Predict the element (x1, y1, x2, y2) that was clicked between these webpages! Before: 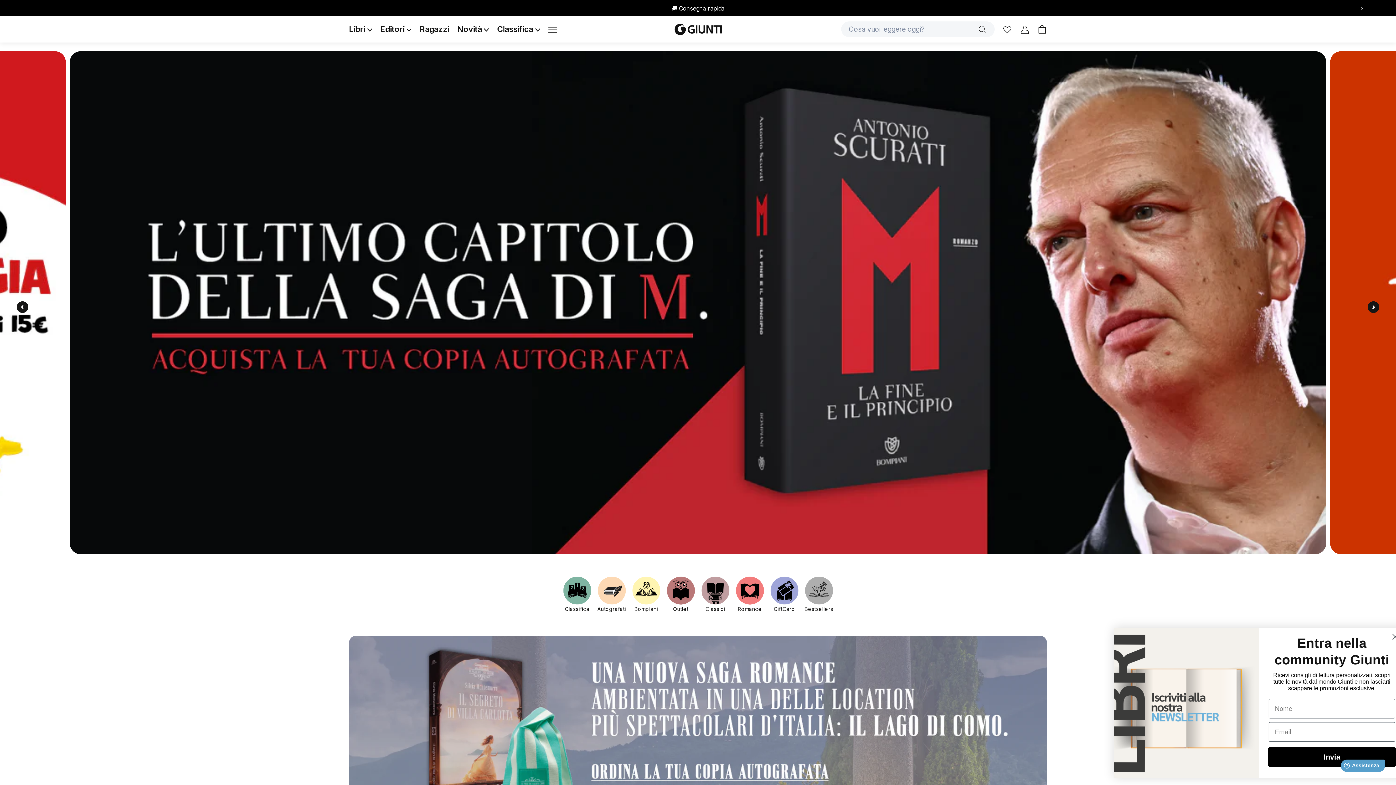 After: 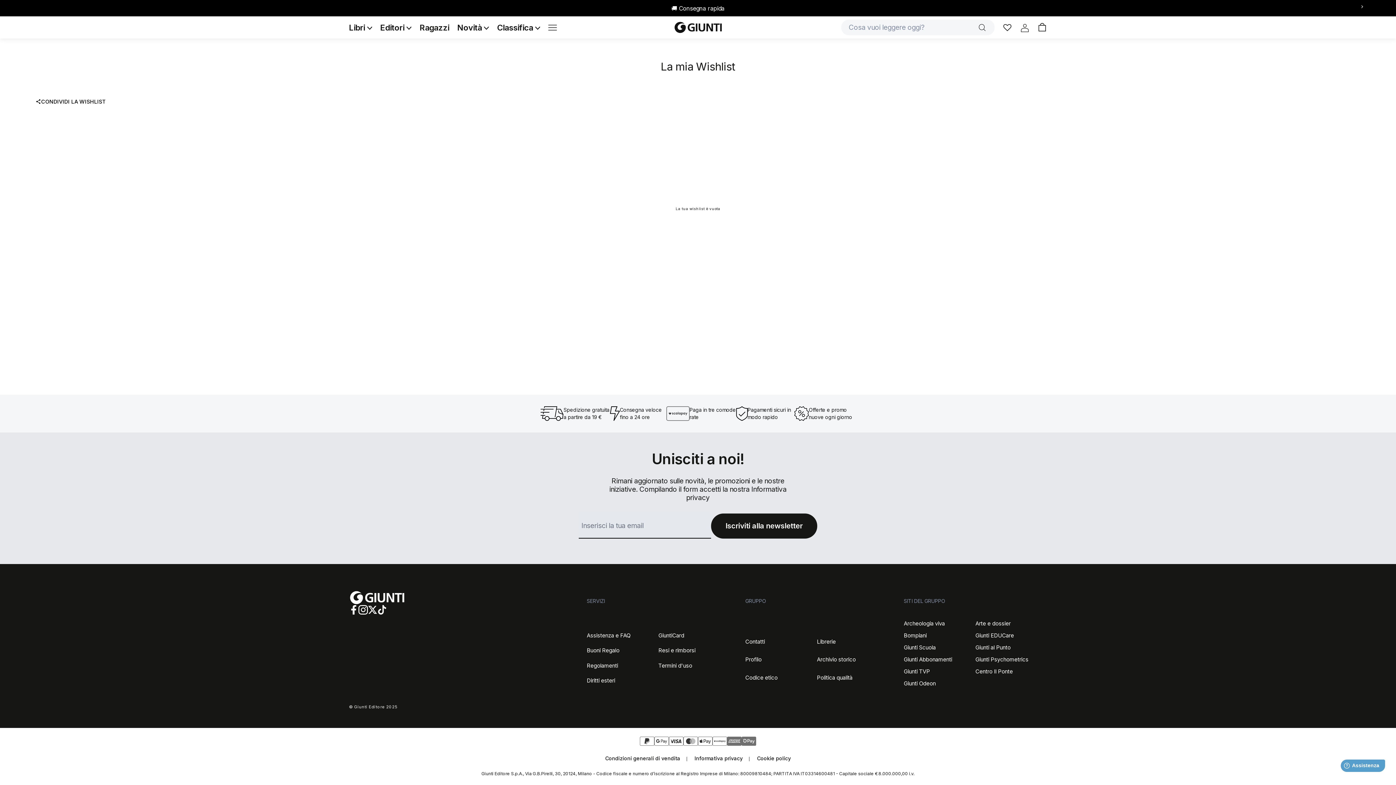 Action: bbox: (1003, 24, 1011, 33)